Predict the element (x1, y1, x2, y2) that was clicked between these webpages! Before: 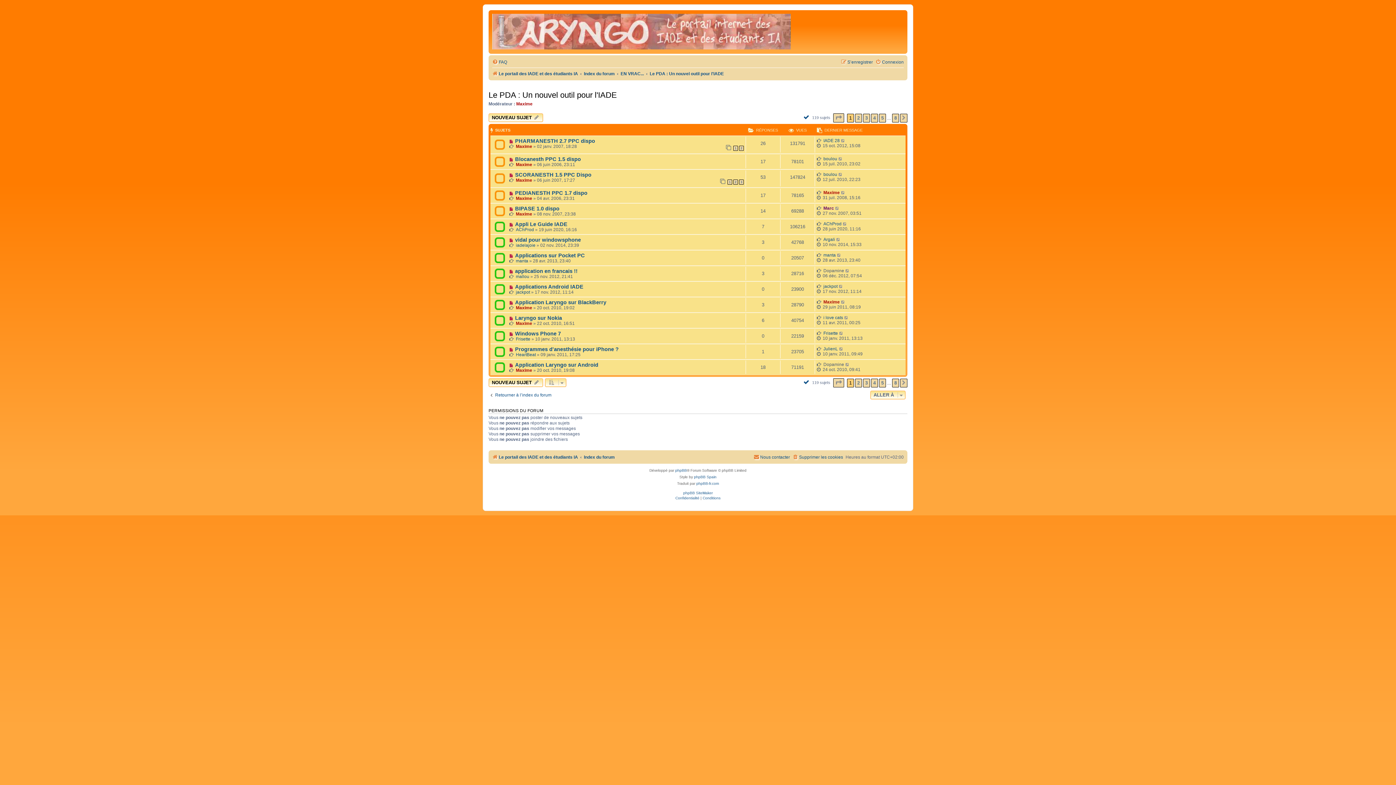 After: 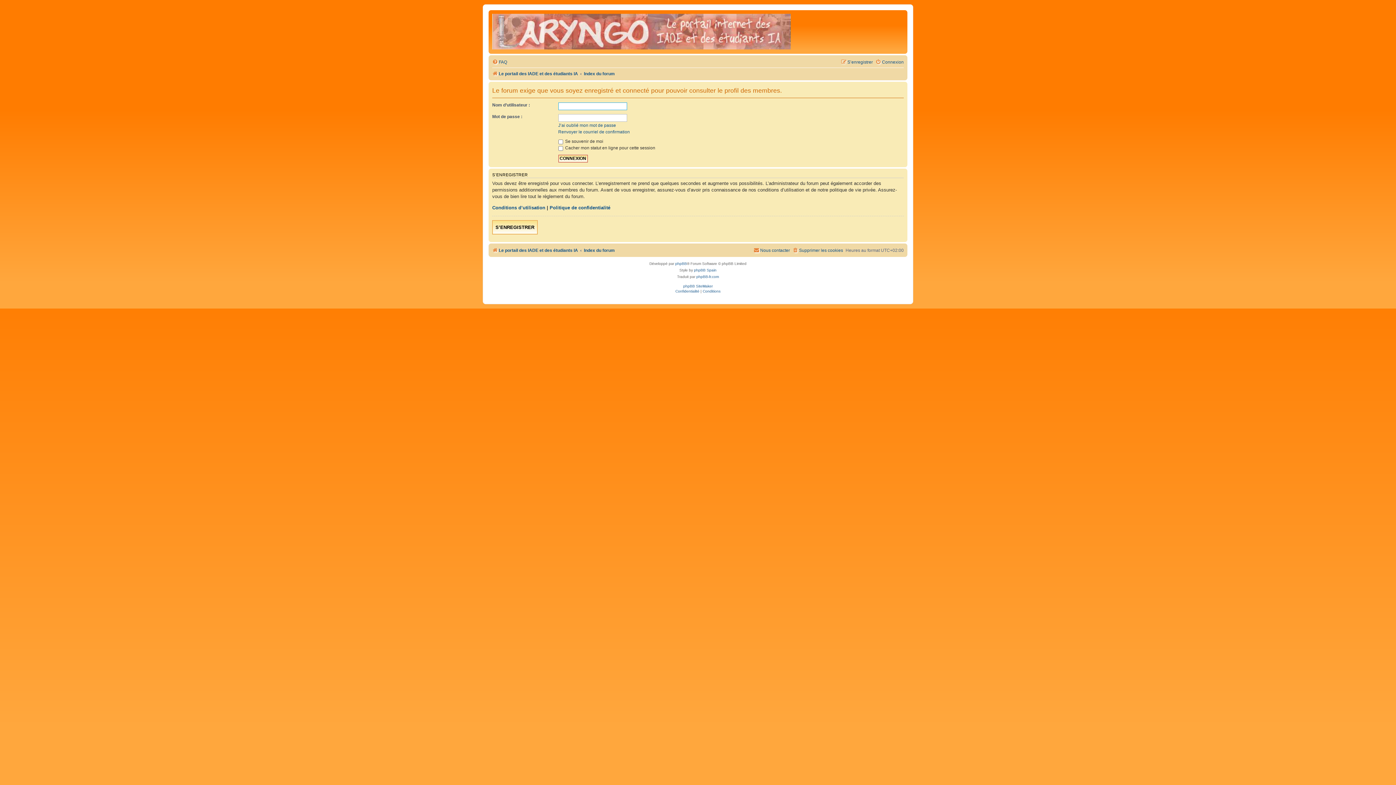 Action: label: Maxime bbox: (516, 321, 532, 326)